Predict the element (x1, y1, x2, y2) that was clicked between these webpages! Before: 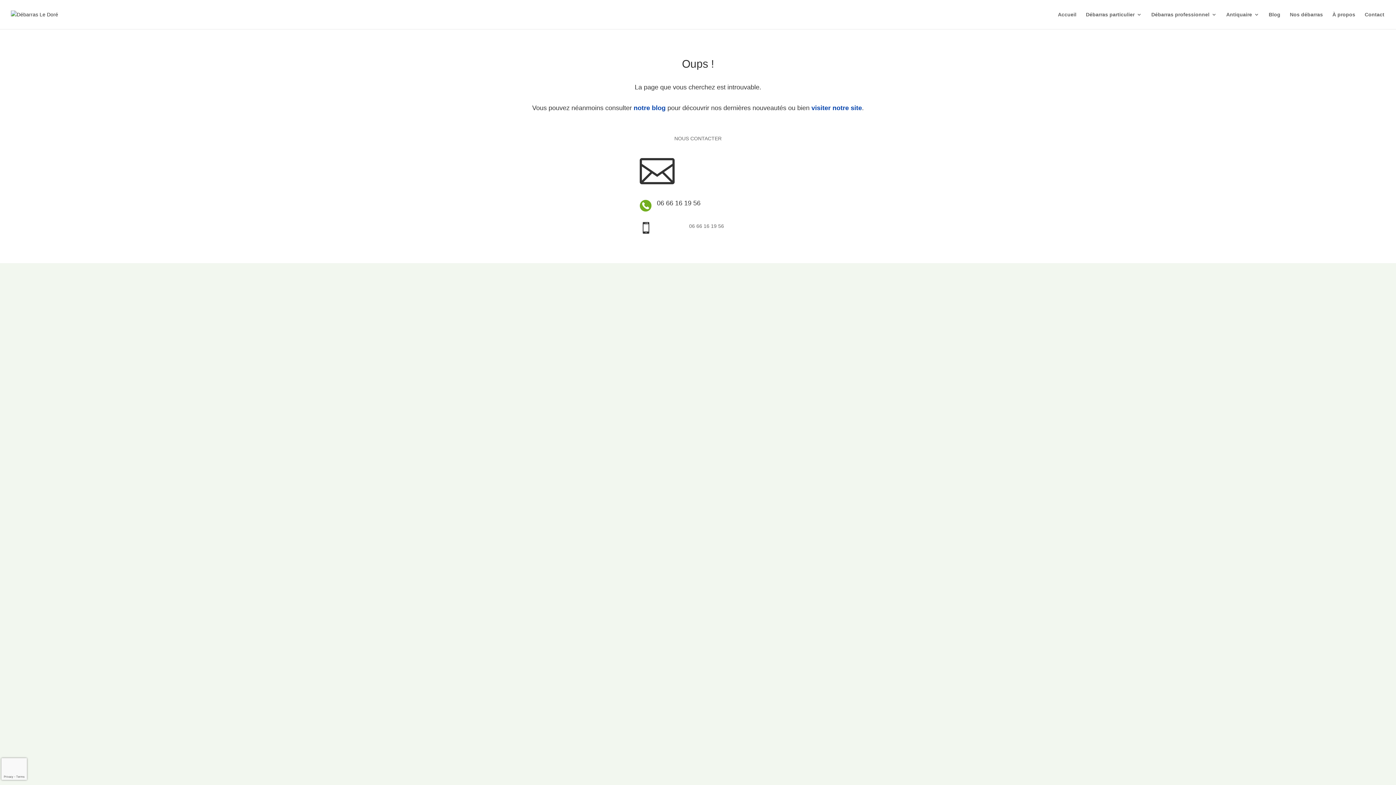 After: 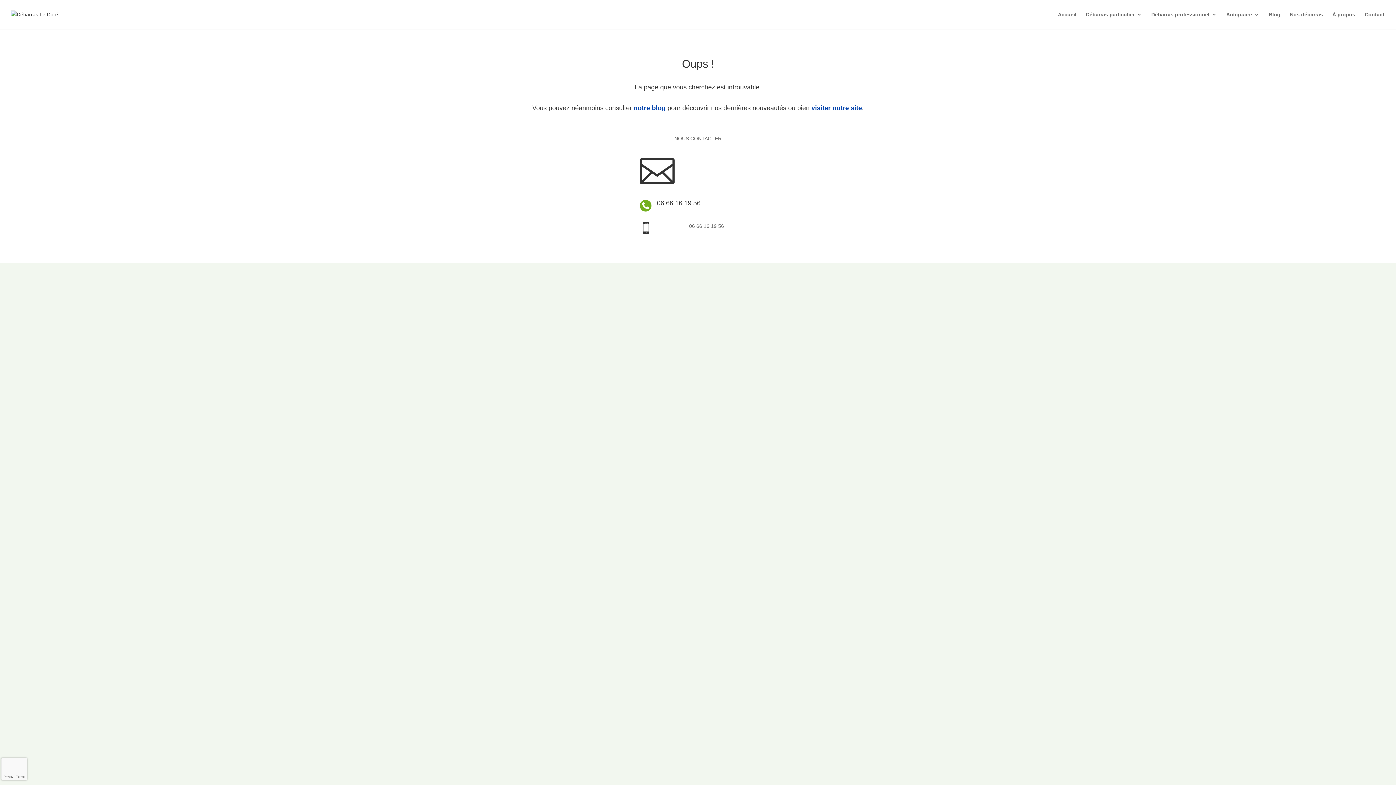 Action: label:  bbox: (639, 222, 651, 233)